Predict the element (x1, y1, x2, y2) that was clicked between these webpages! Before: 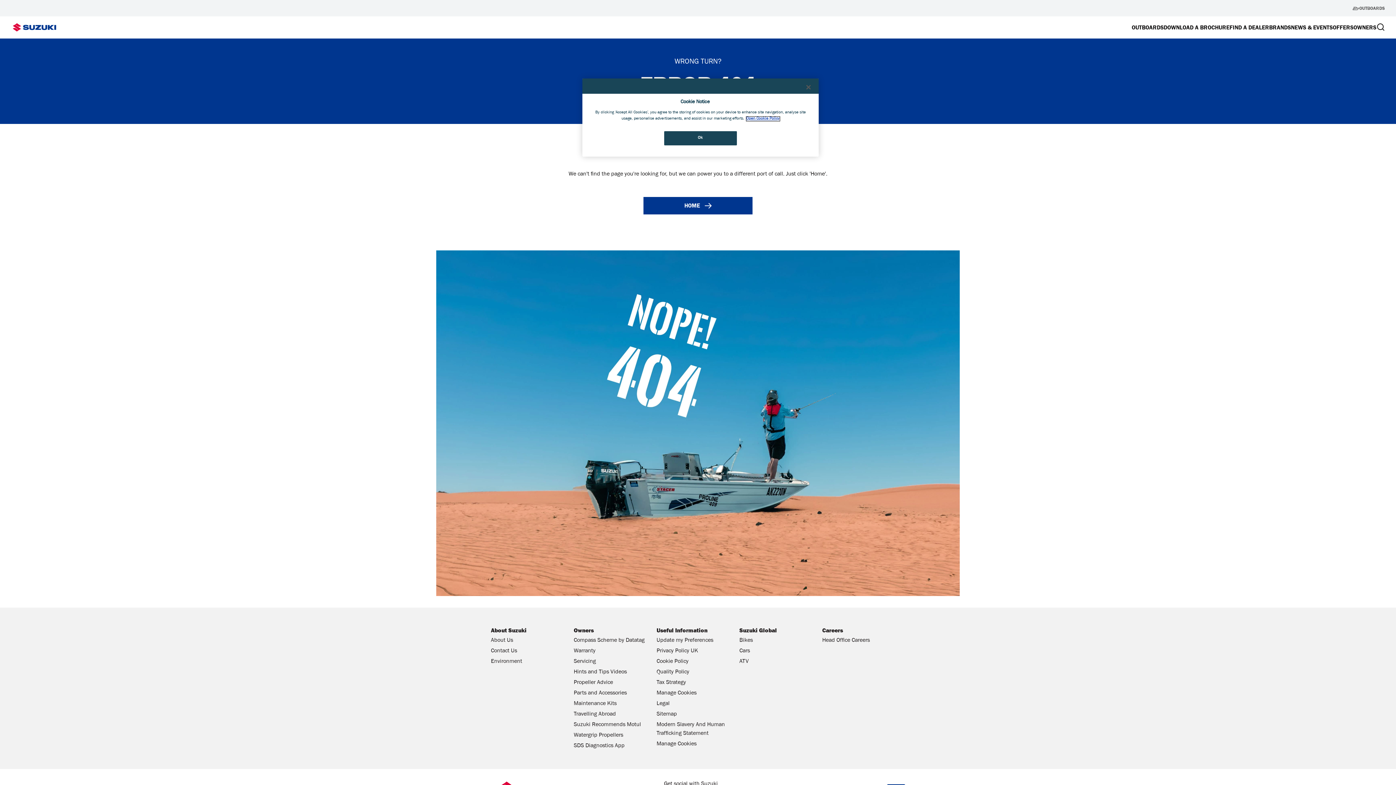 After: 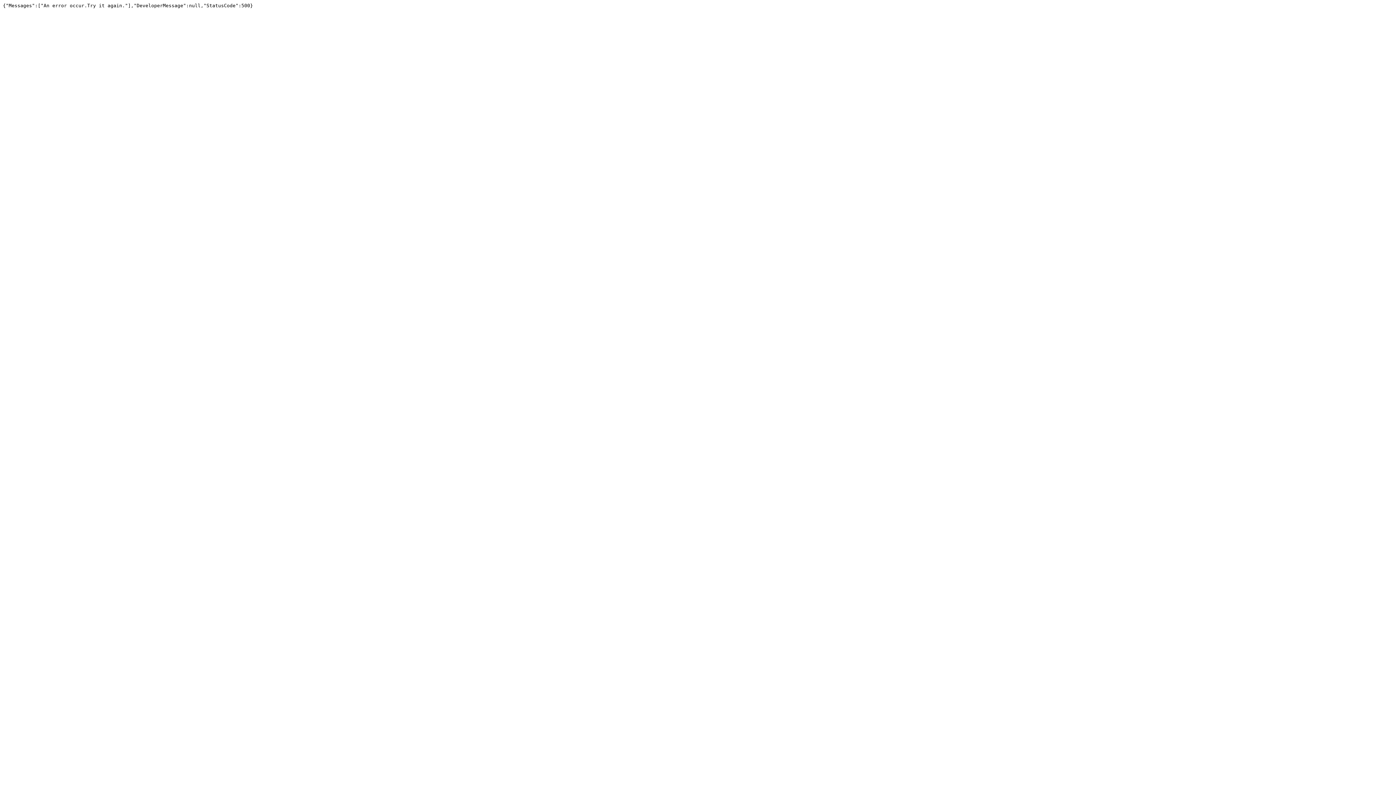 Action: bbox: (656, 721, 733, 738) label: Modern Slavery And Human Trafficking Statement